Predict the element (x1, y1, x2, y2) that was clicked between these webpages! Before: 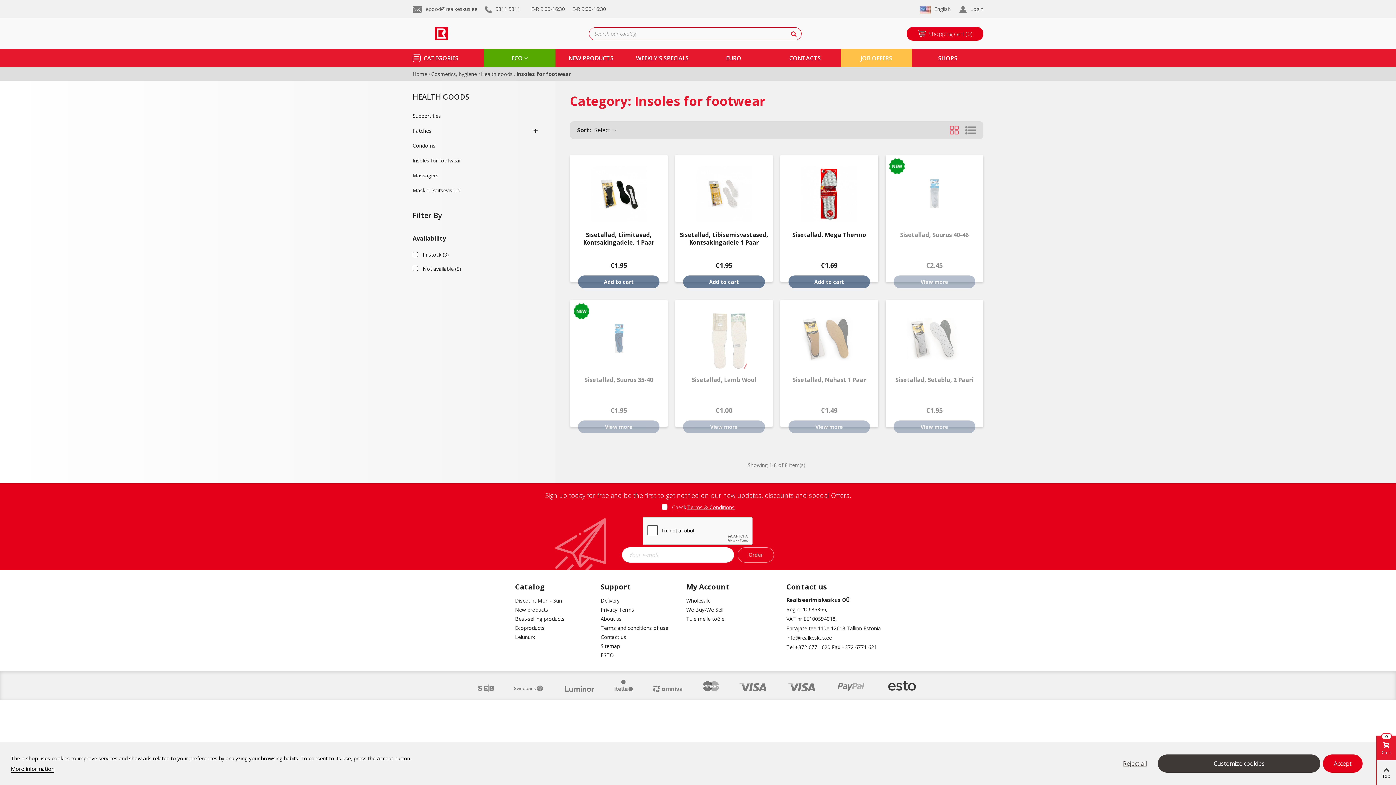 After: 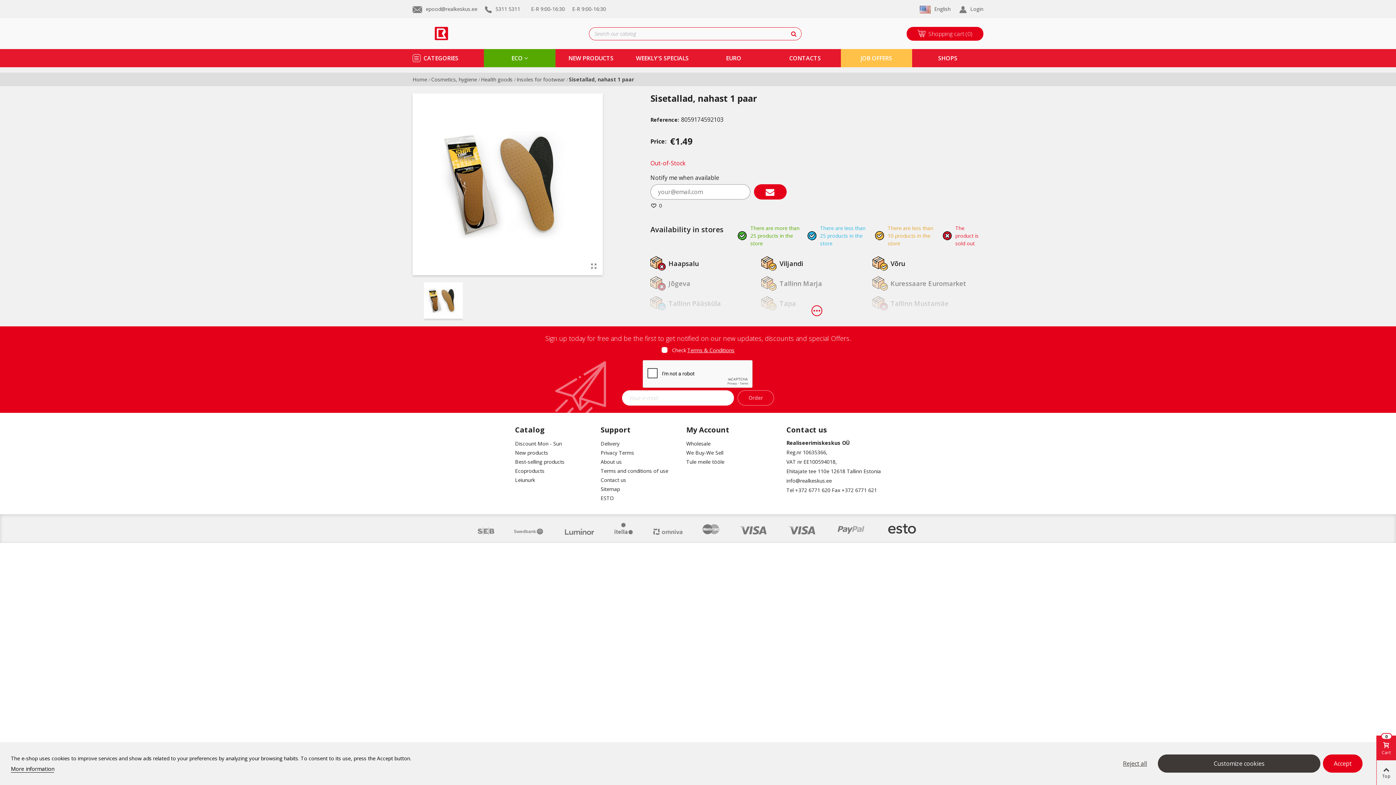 Action: bbox: (784, 376, 874, 384) label: Sisetallad, Nahast 1 Paar